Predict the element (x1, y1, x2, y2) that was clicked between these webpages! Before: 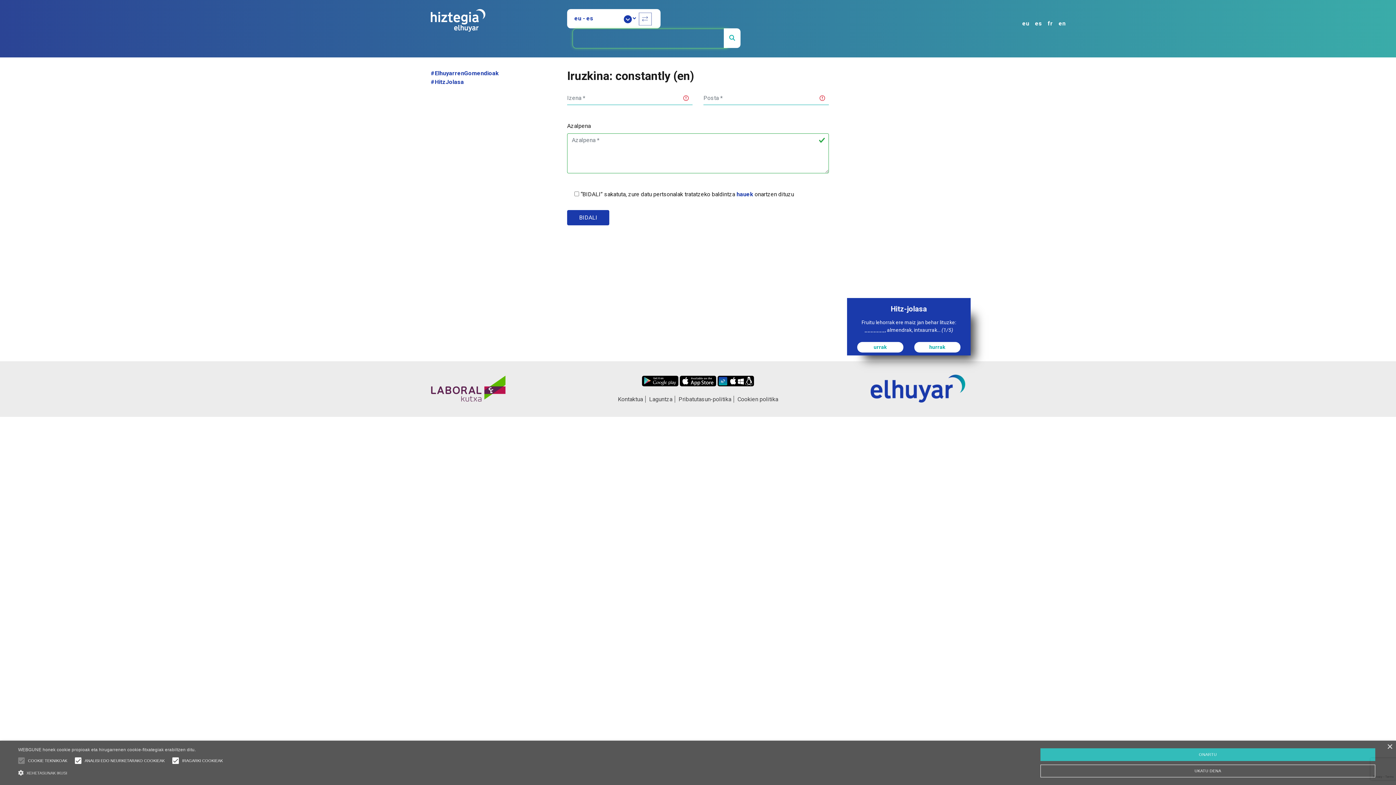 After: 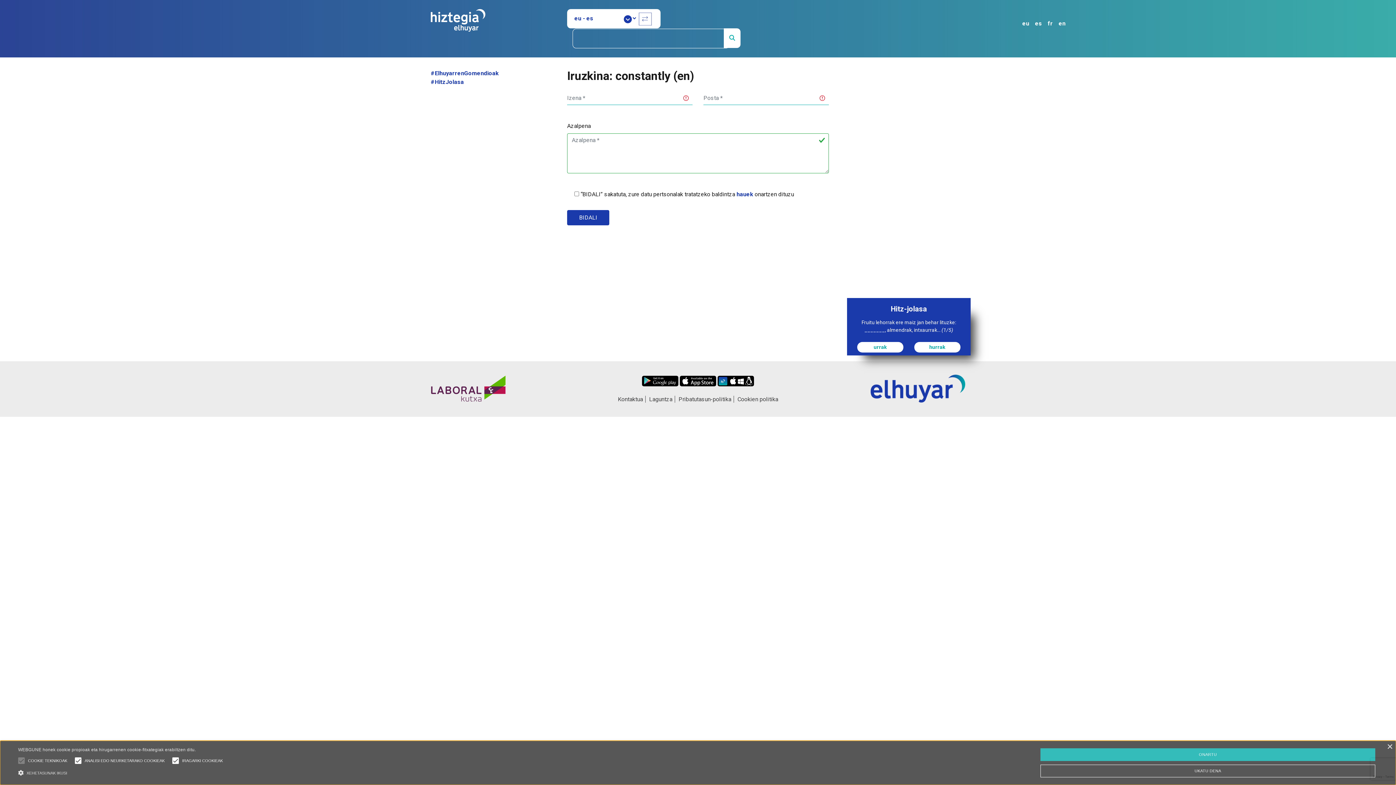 Action: bbox: (14, 753, 28, 768)